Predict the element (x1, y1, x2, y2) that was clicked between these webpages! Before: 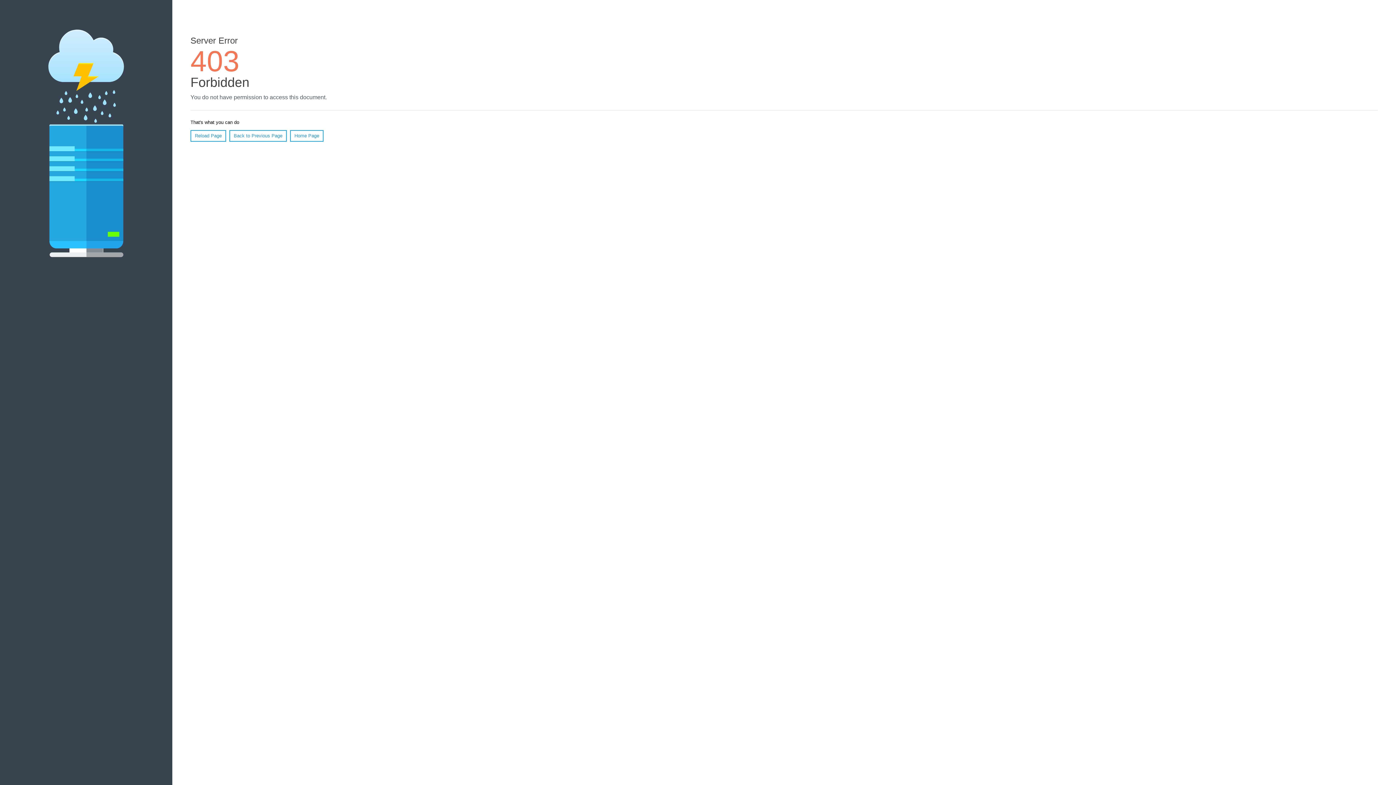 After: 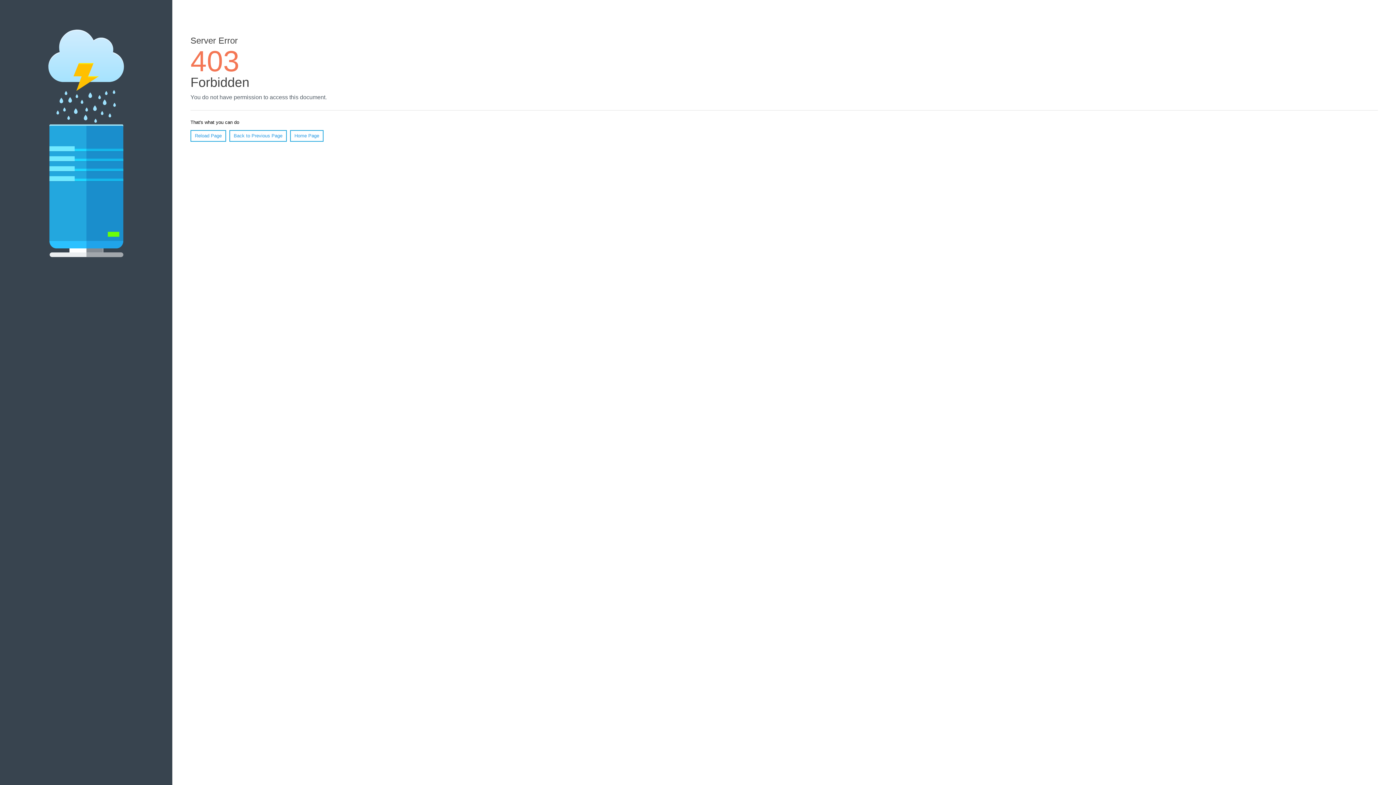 Action: bbox: (190, 130, 226, 141) label: Reload Page